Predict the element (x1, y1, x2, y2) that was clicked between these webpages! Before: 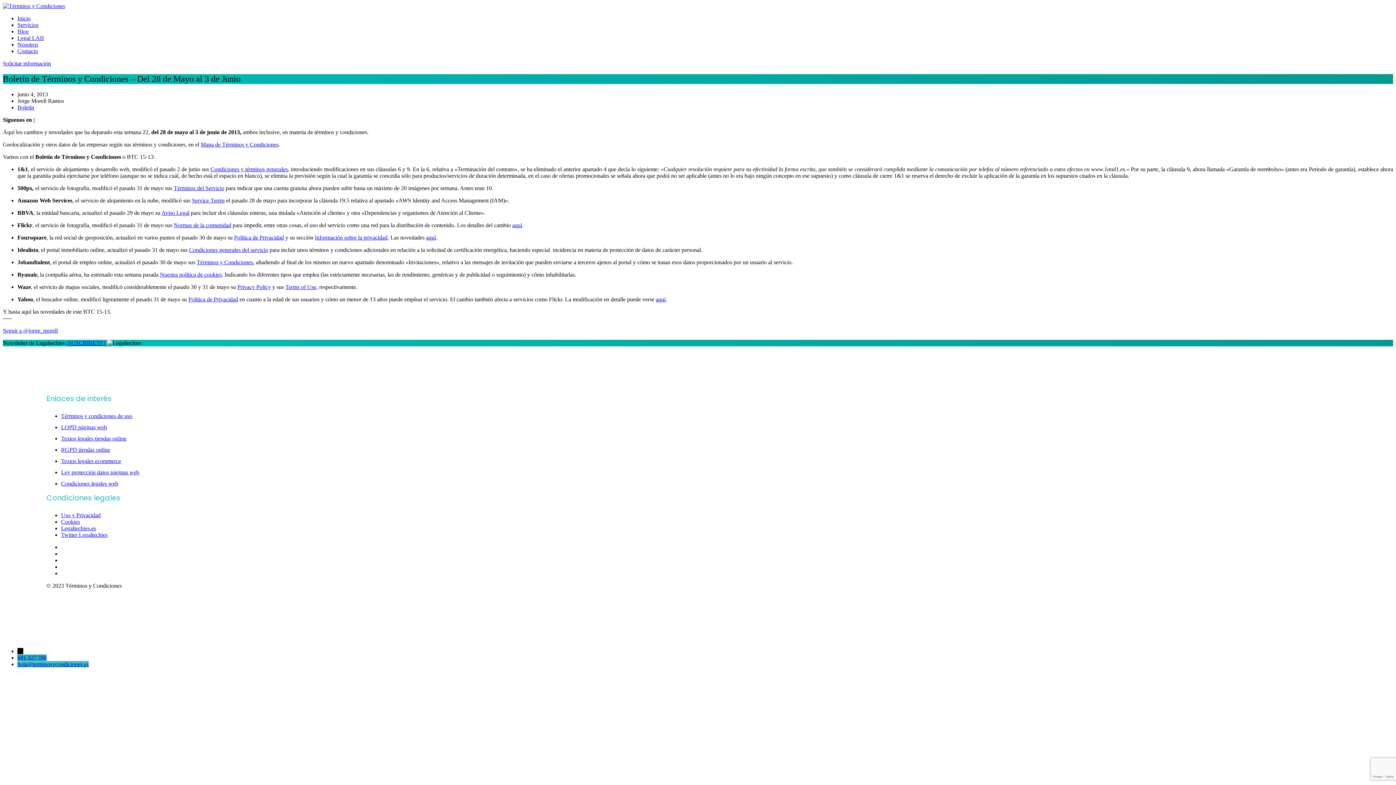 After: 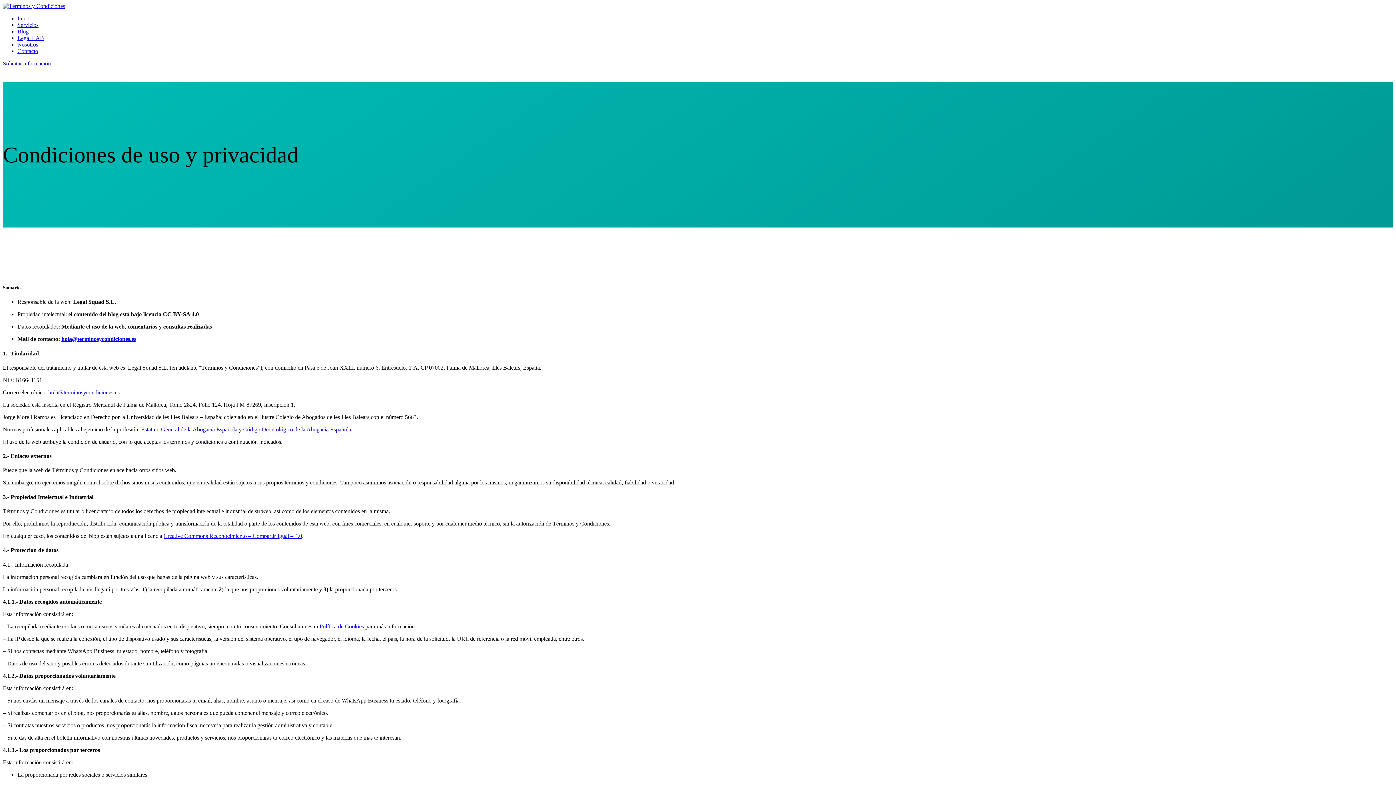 Action: bbox: (61, 512, 100, 518) label: Uso y Privacidad